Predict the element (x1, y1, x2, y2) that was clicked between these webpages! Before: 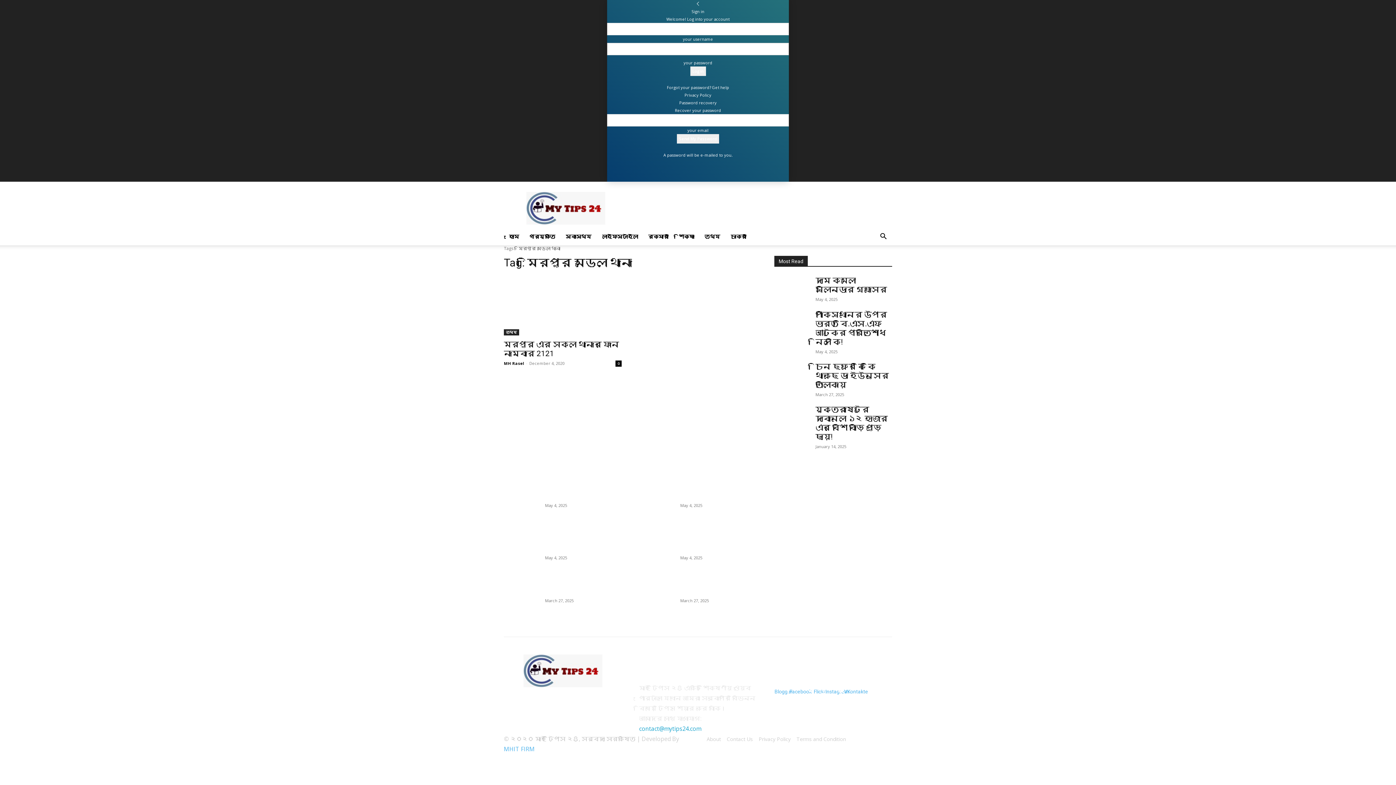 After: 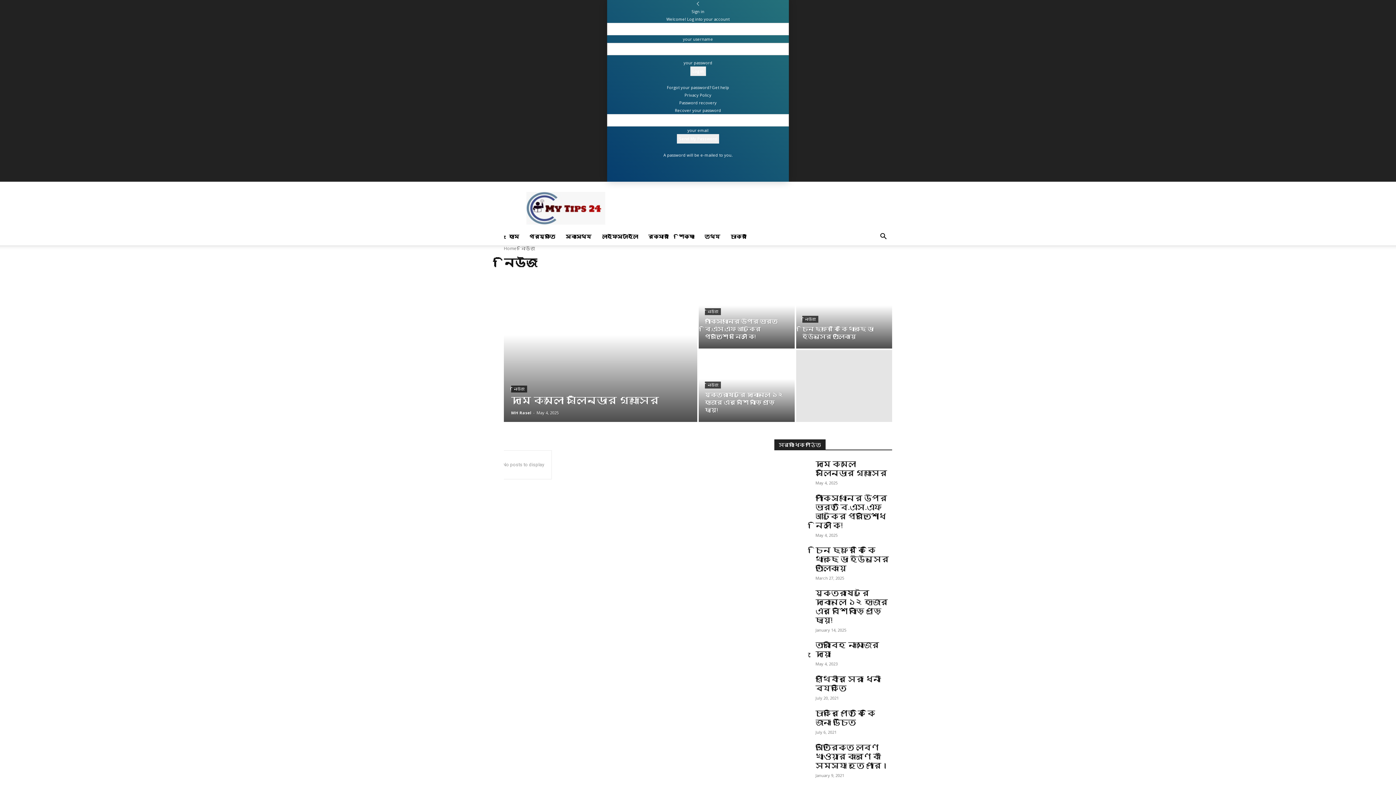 Action: label: নিউজ
4 bbox: (778, 538, 794, 545)